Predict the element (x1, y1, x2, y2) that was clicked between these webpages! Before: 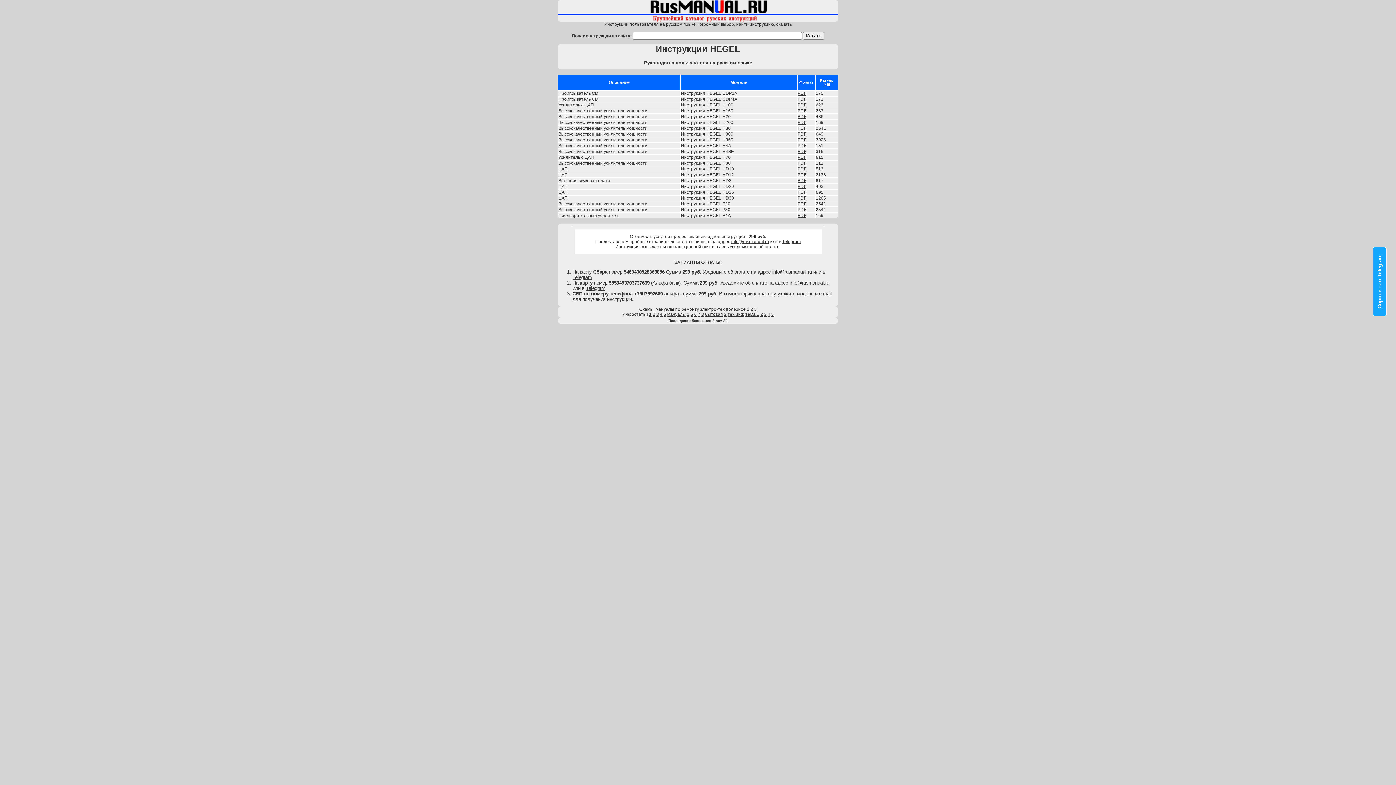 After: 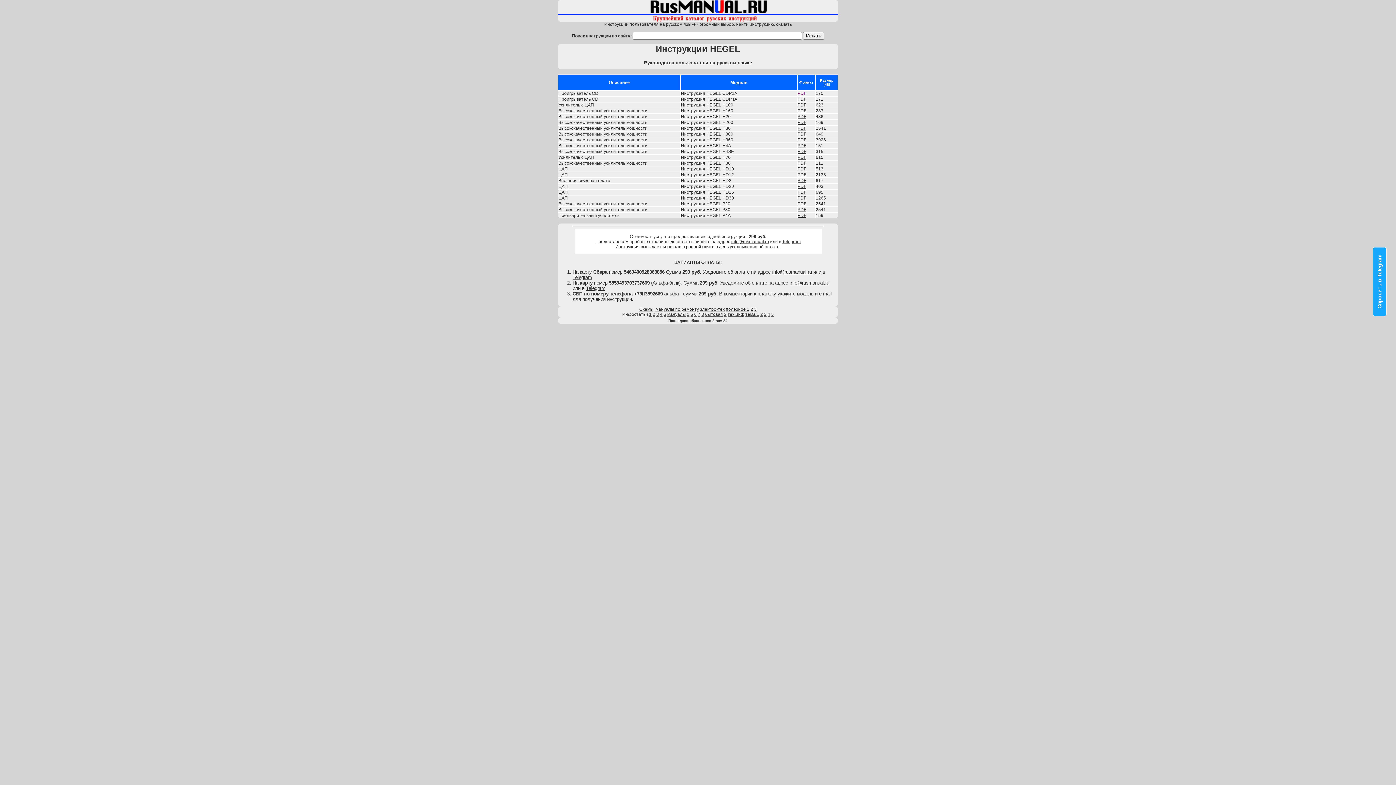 Action: label: PDF bbox: (797, 90, 806, 96)